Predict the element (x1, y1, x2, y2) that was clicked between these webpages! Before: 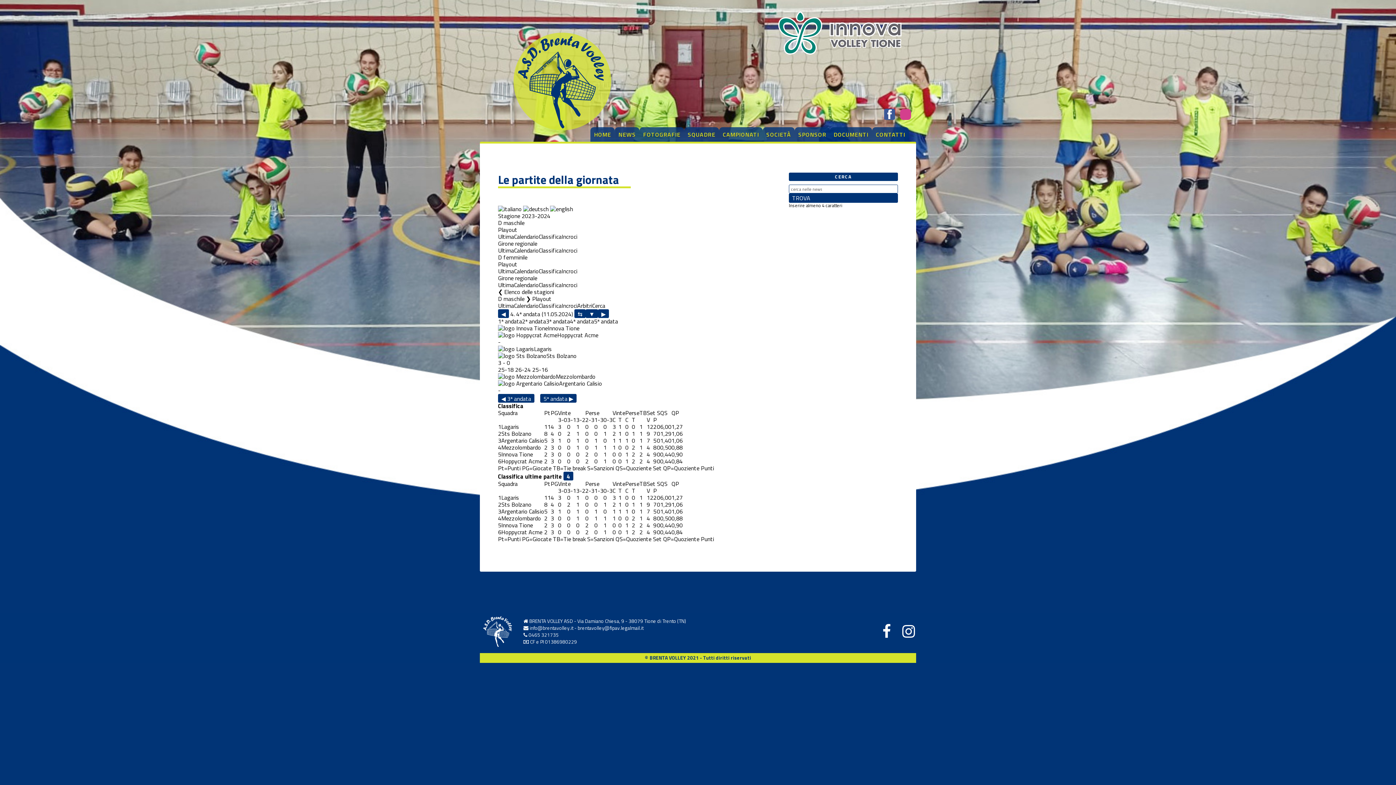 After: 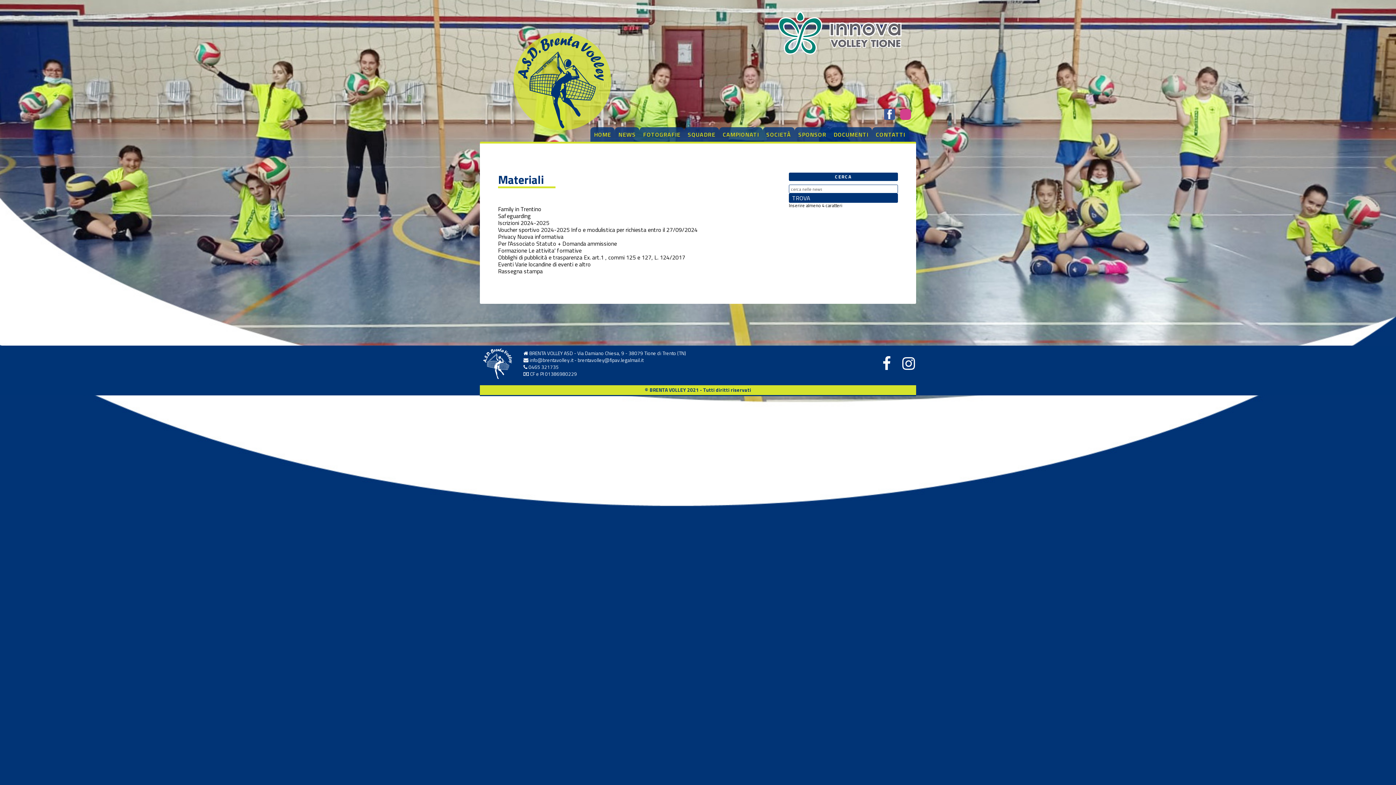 Action: label: DOCUMENTI bbox: (830, 127, 872, 141)